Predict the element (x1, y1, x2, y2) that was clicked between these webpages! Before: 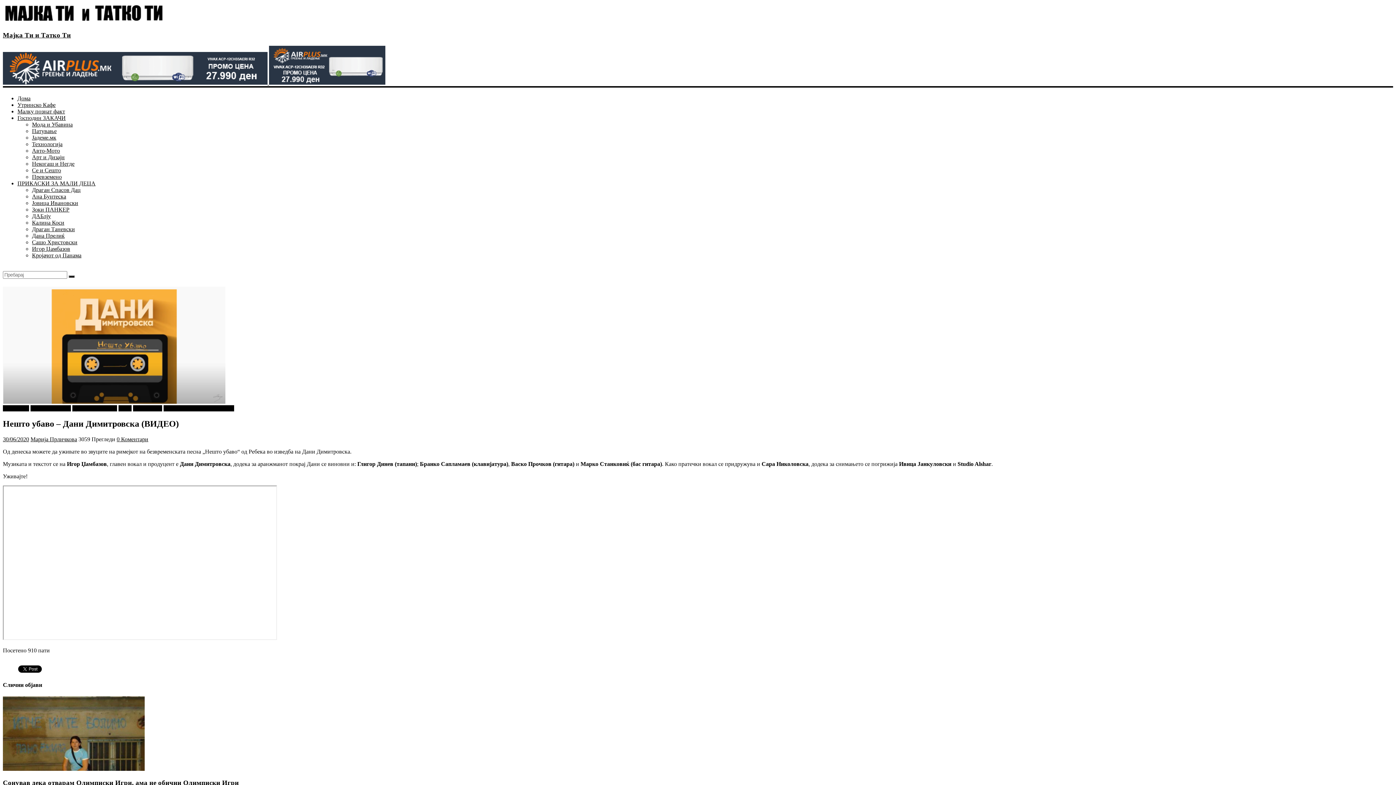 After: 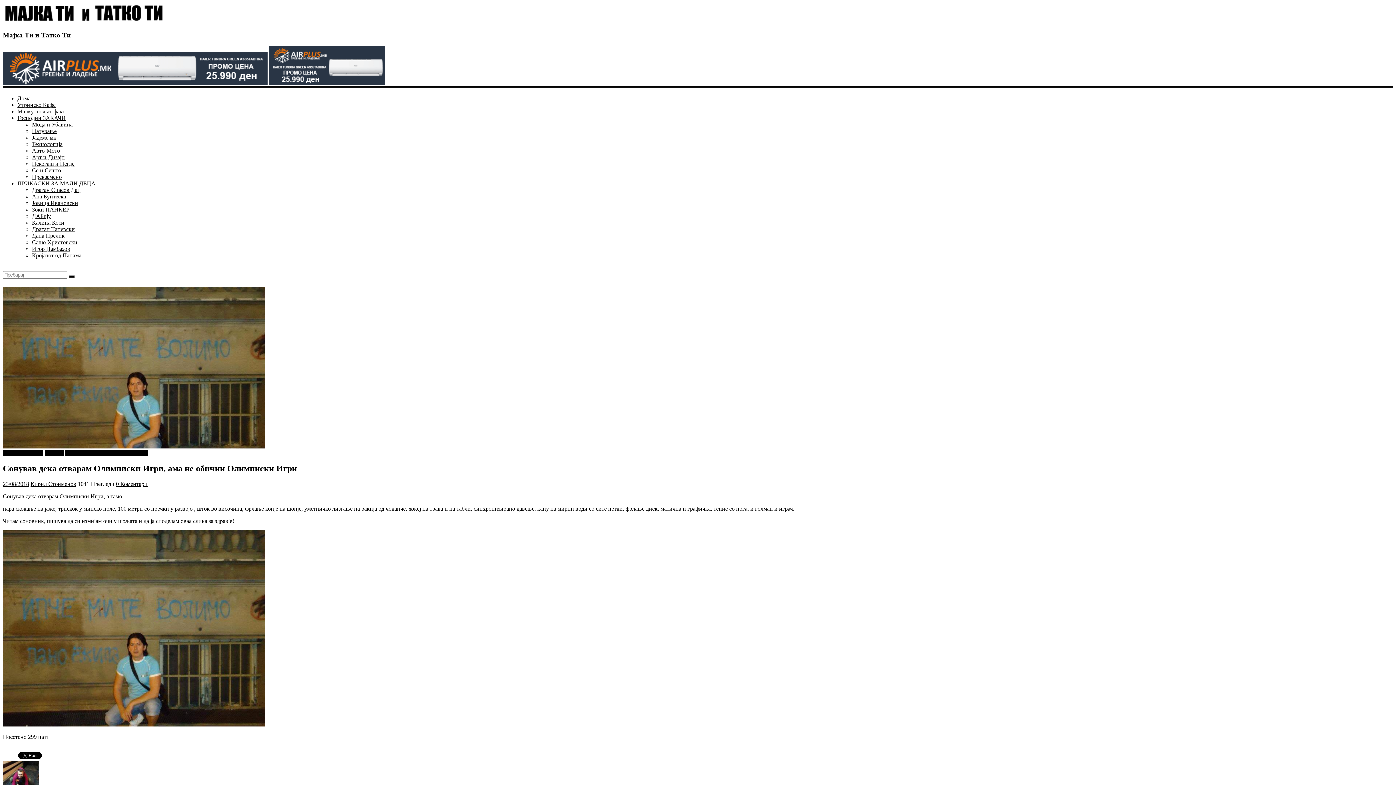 Action: bbox: (2, 766, 144, 772)